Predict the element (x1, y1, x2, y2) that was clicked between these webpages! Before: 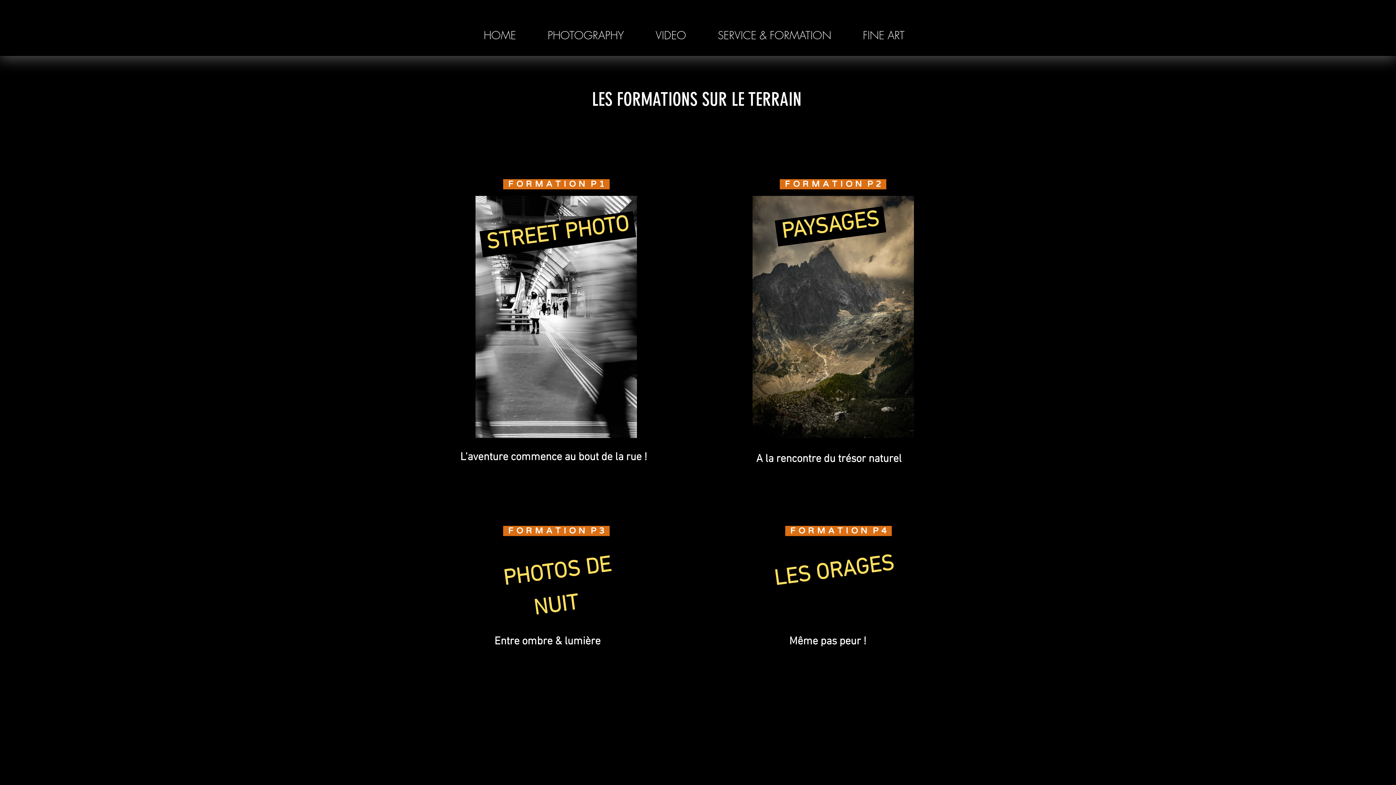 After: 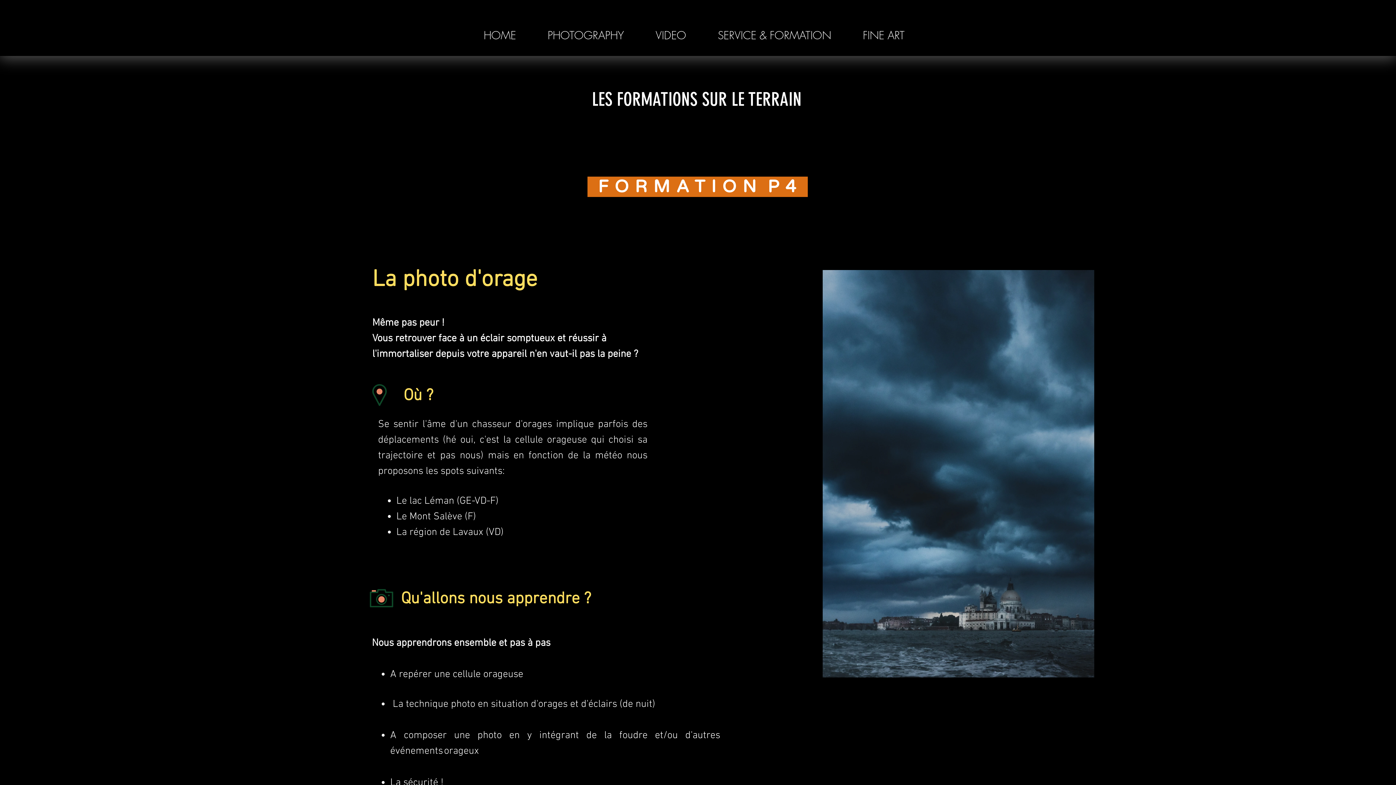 Action: bbox: (767, 547, 900, 590) label:  LES ORAGES 